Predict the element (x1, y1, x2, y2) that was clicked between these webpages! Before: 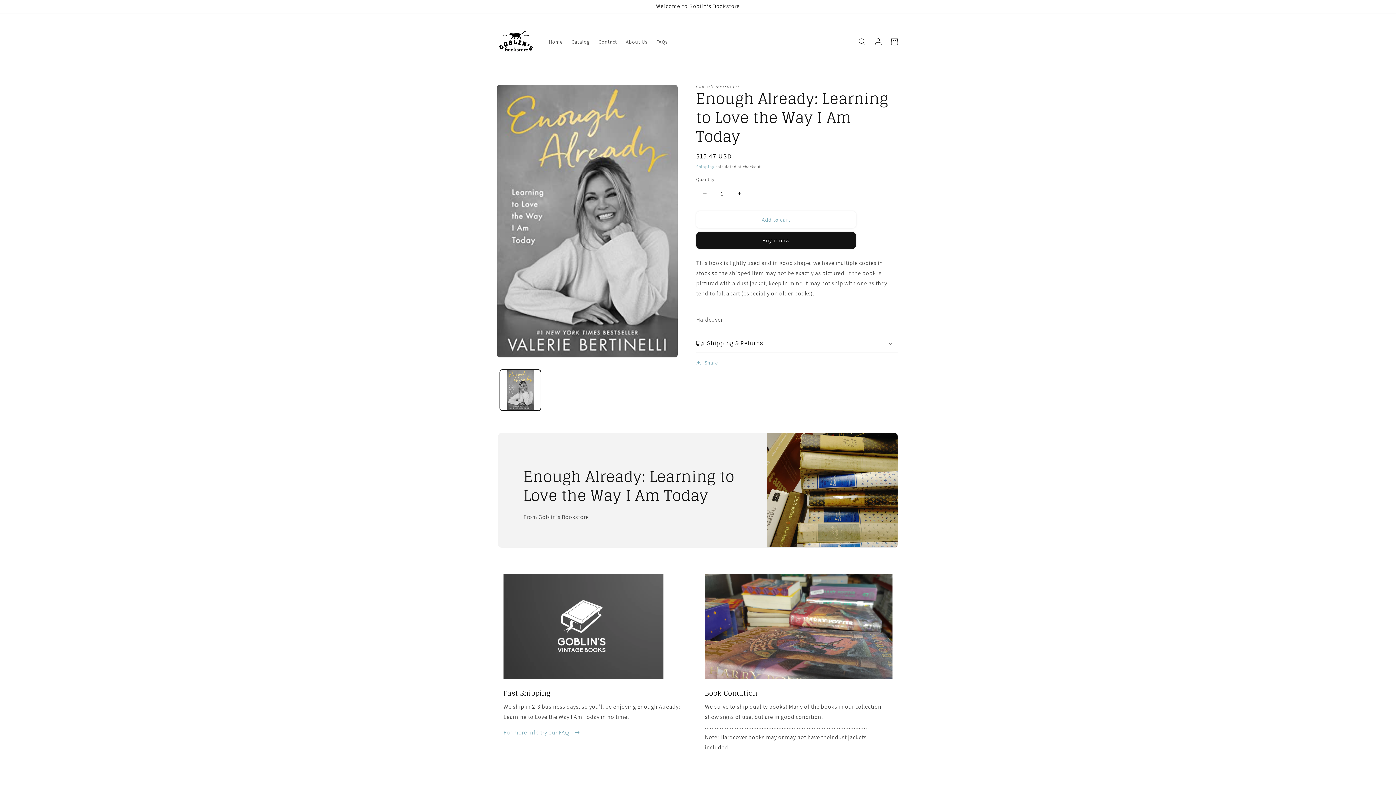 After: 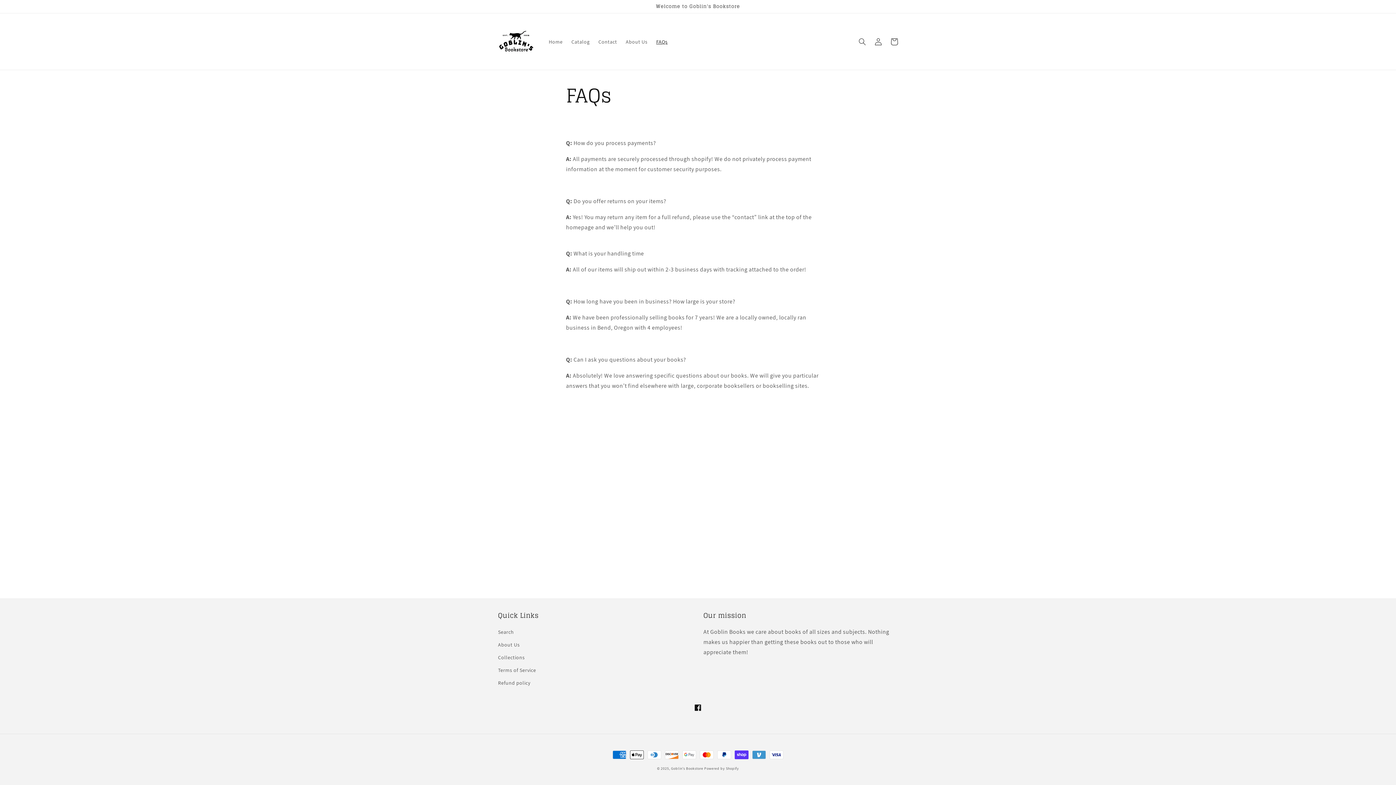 Action: bbox: (652, 34, 672, 49) label: FAQs